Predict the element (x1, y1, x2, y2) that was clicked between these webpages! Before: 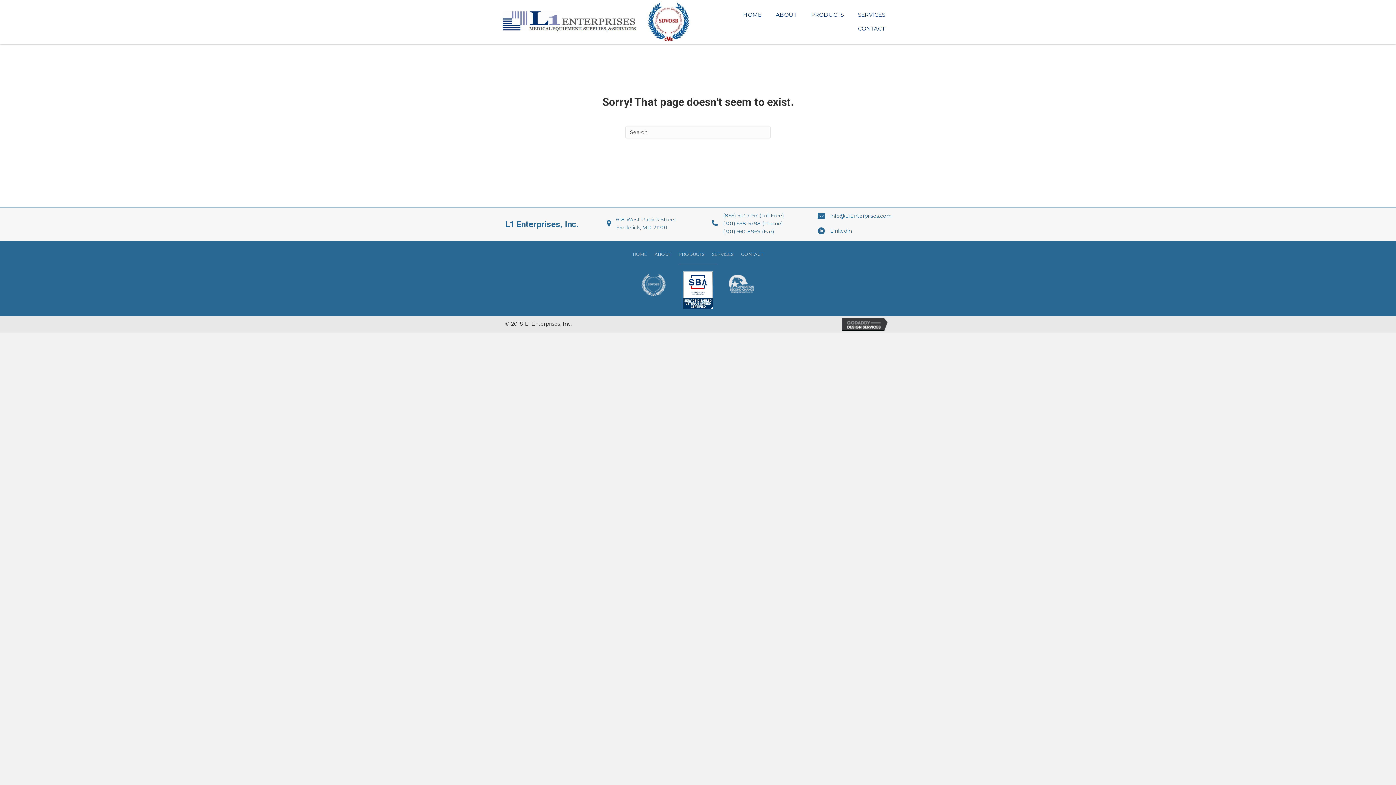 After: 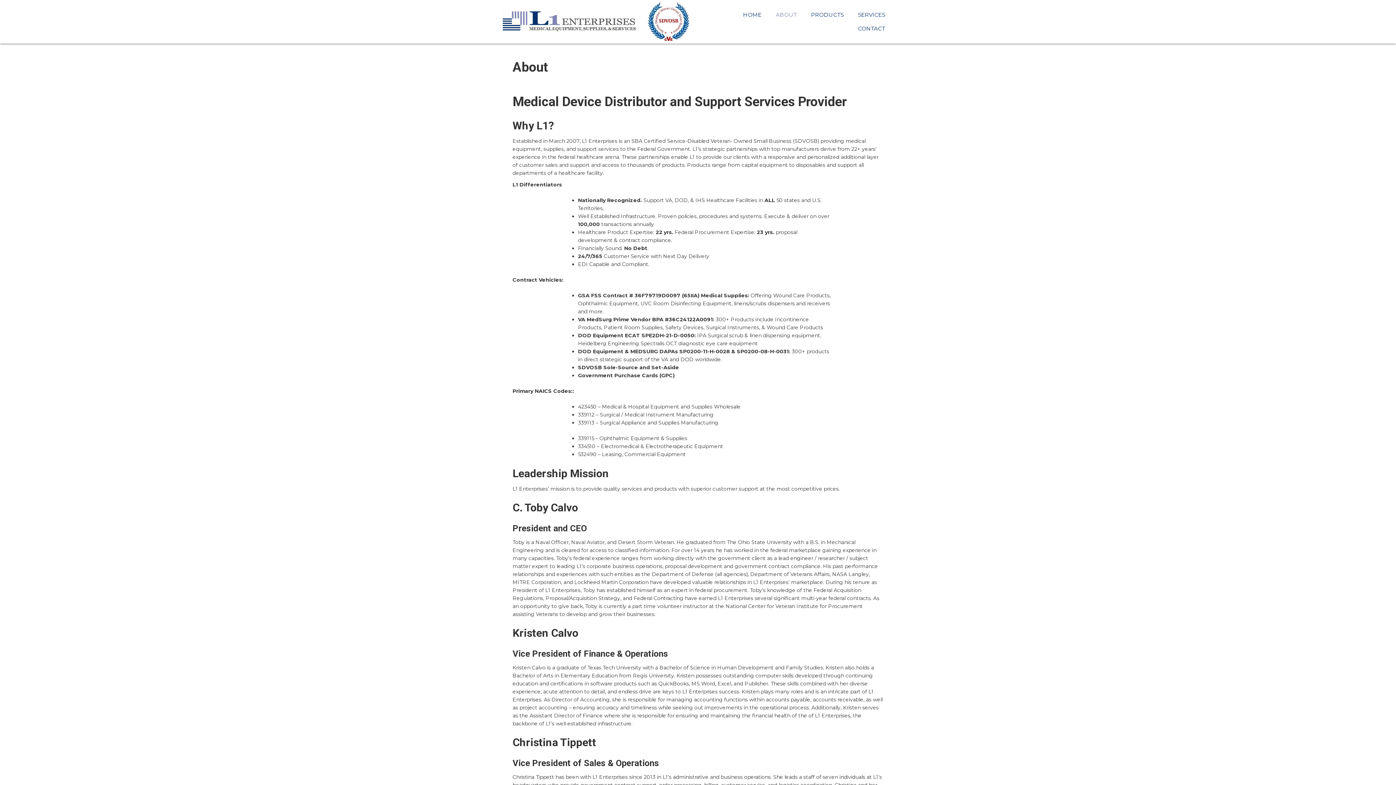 Action: bbox: (770, 7, 802, 19) label: ABOUT